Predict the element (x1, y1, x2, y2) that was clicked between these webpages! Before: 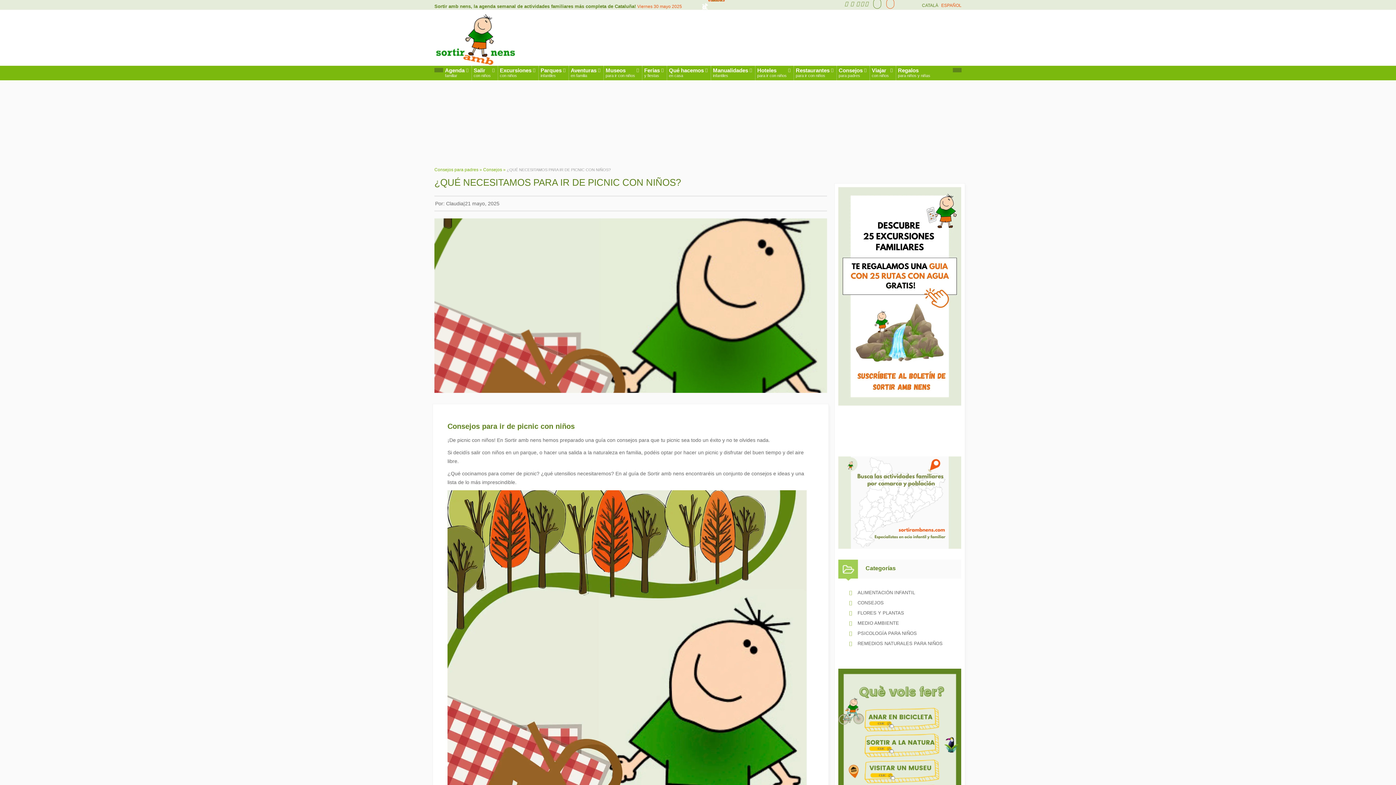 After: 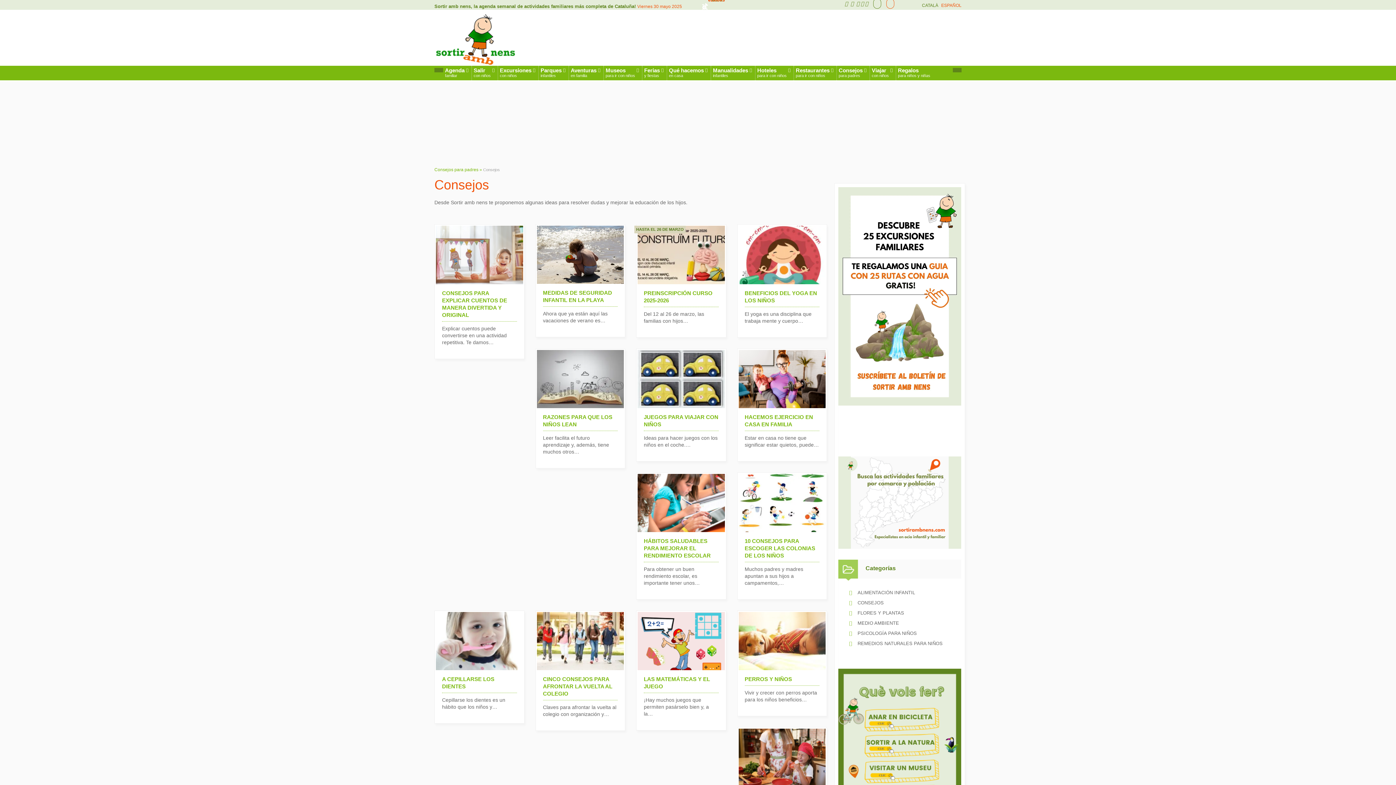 Action: bbox: (849, 599, 950, 610) label: CONSEJOS